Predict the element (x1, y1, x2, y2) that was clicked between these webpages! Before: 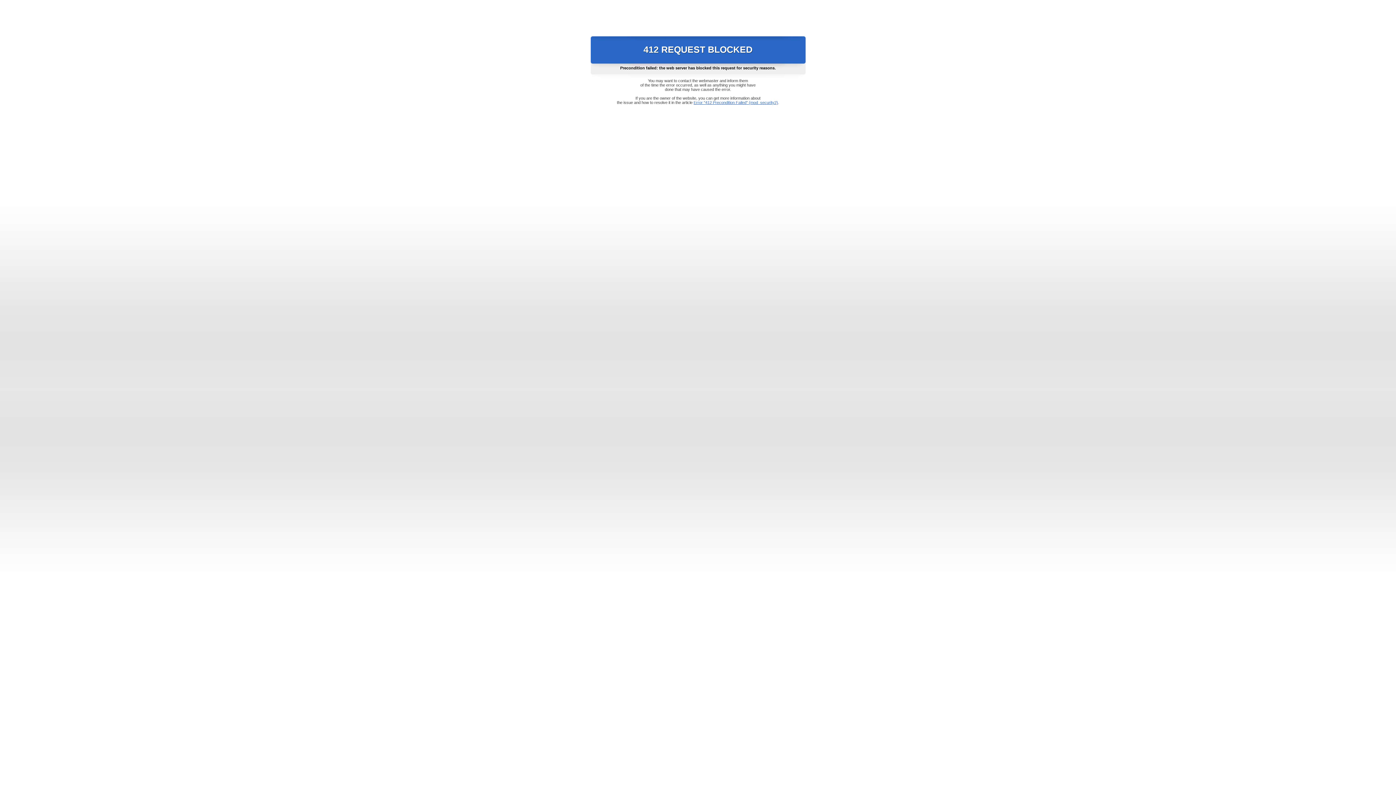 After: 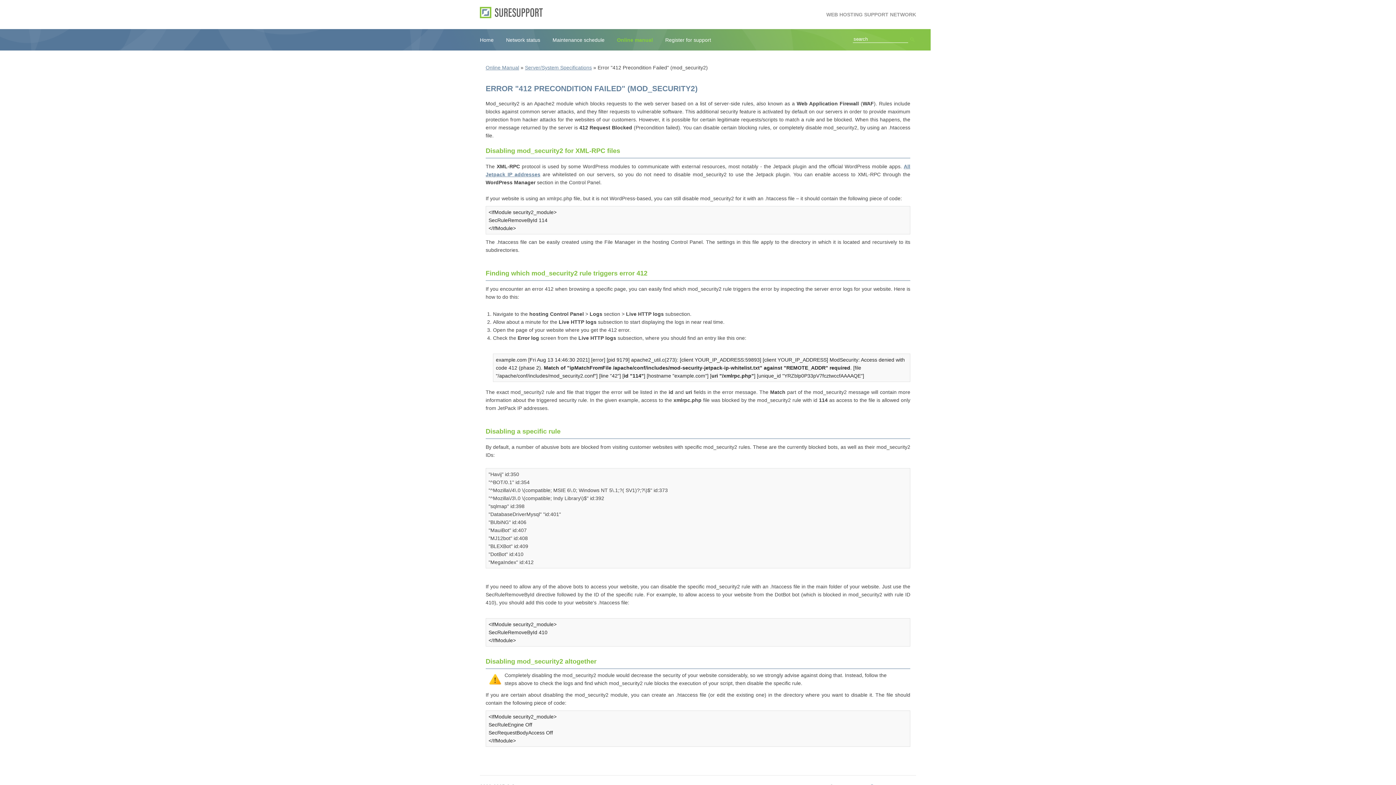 Action: bbox: (693, 100, 778, 104) label: Error "412 Precondition Failed" (mod_security2)